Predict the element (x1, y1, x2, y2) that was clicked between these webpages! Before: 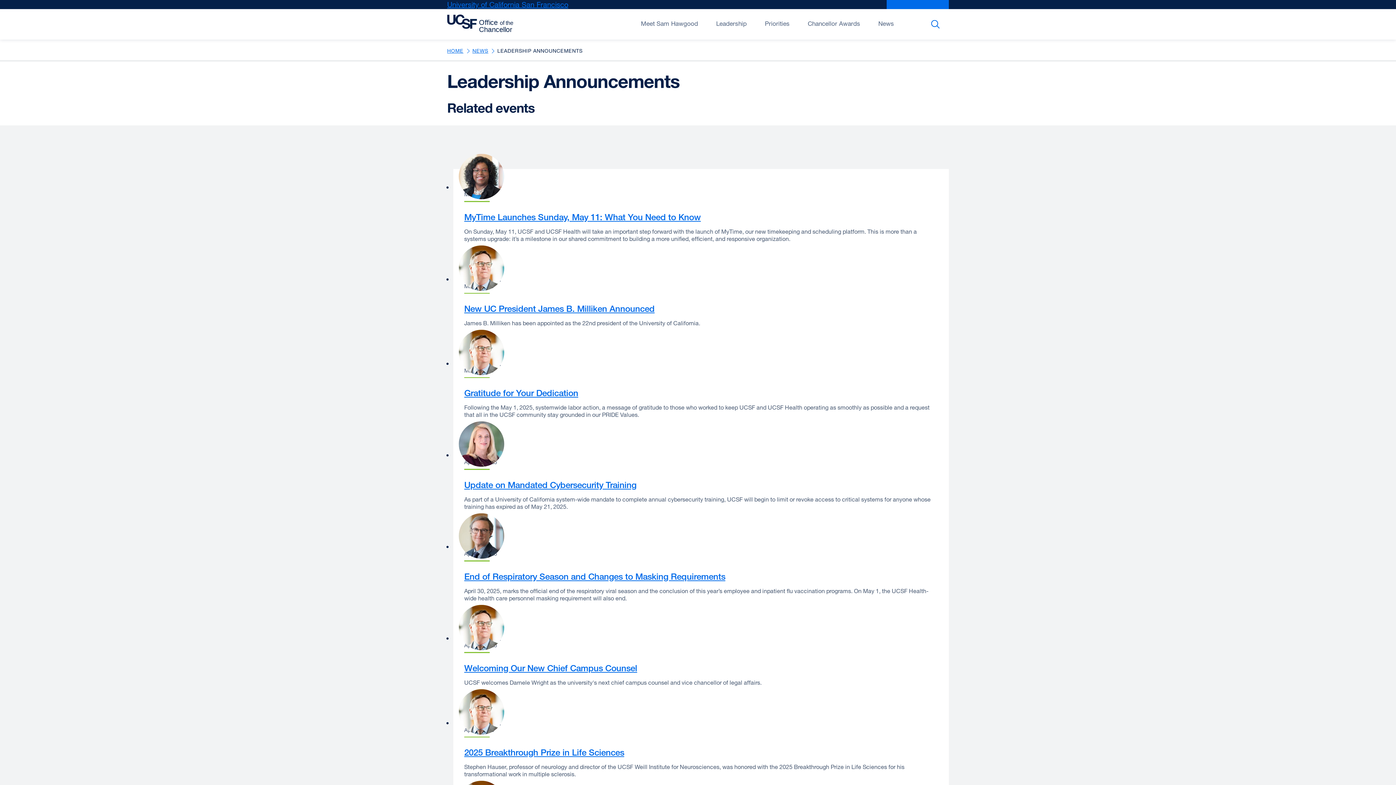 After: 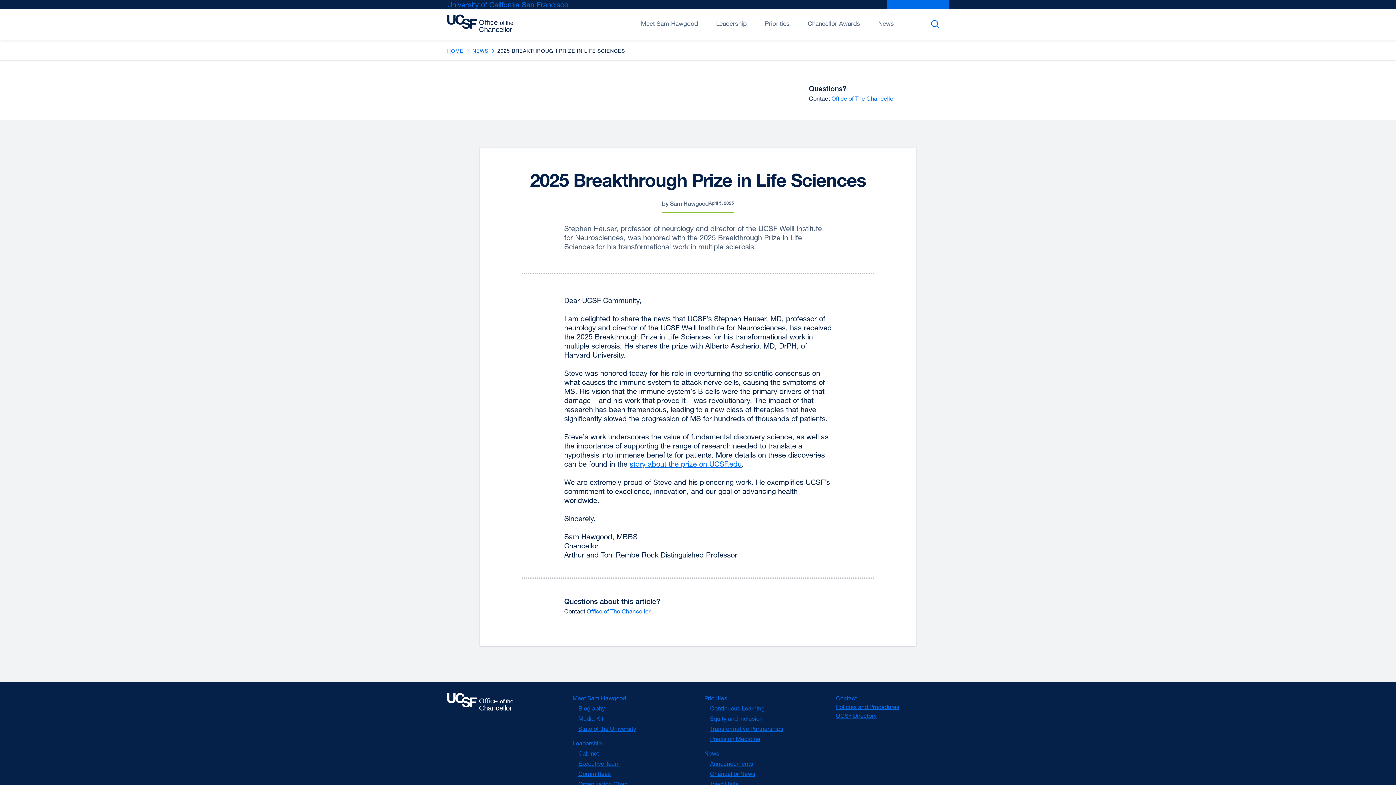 Action: label: 2025 Breakthrough Prize in Life Sciences bbox: (464, 747, 624, 757)